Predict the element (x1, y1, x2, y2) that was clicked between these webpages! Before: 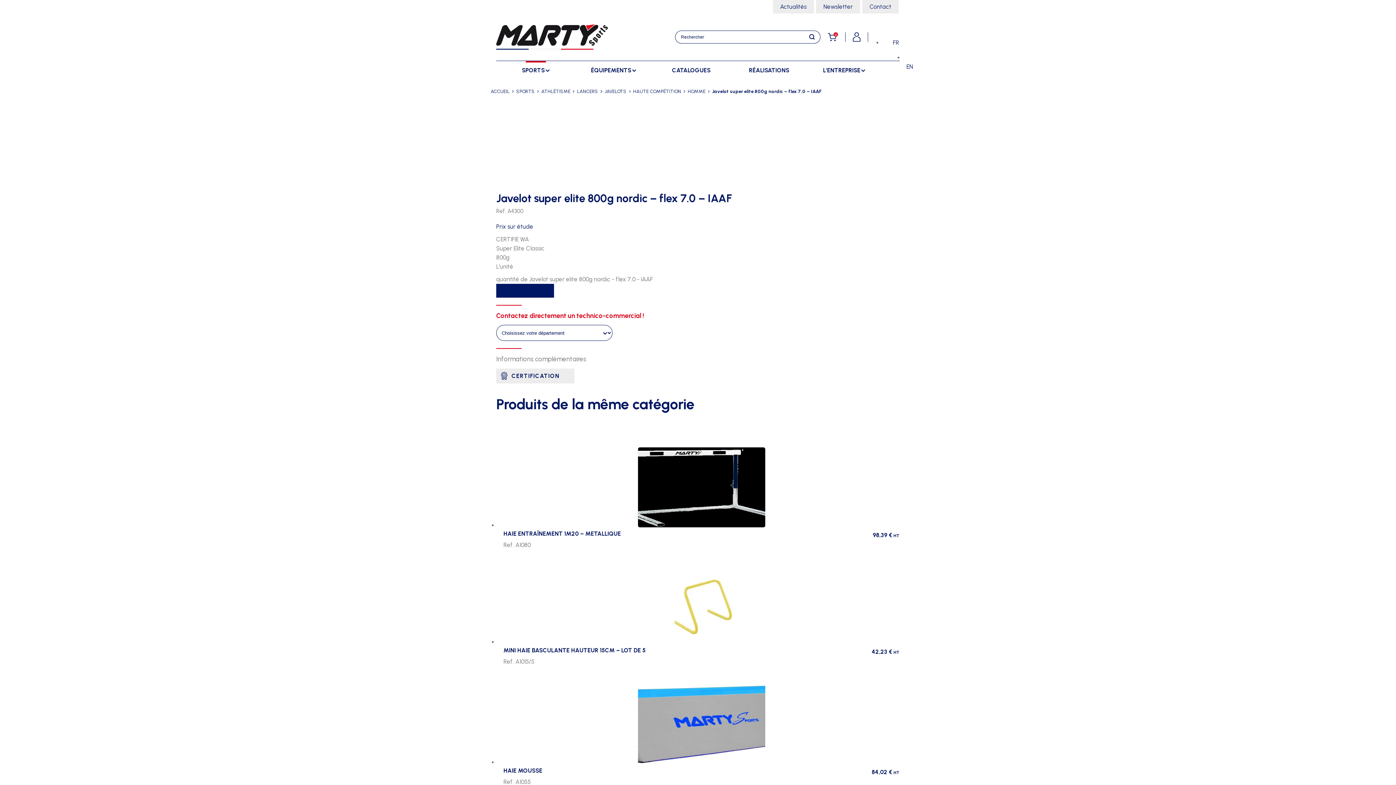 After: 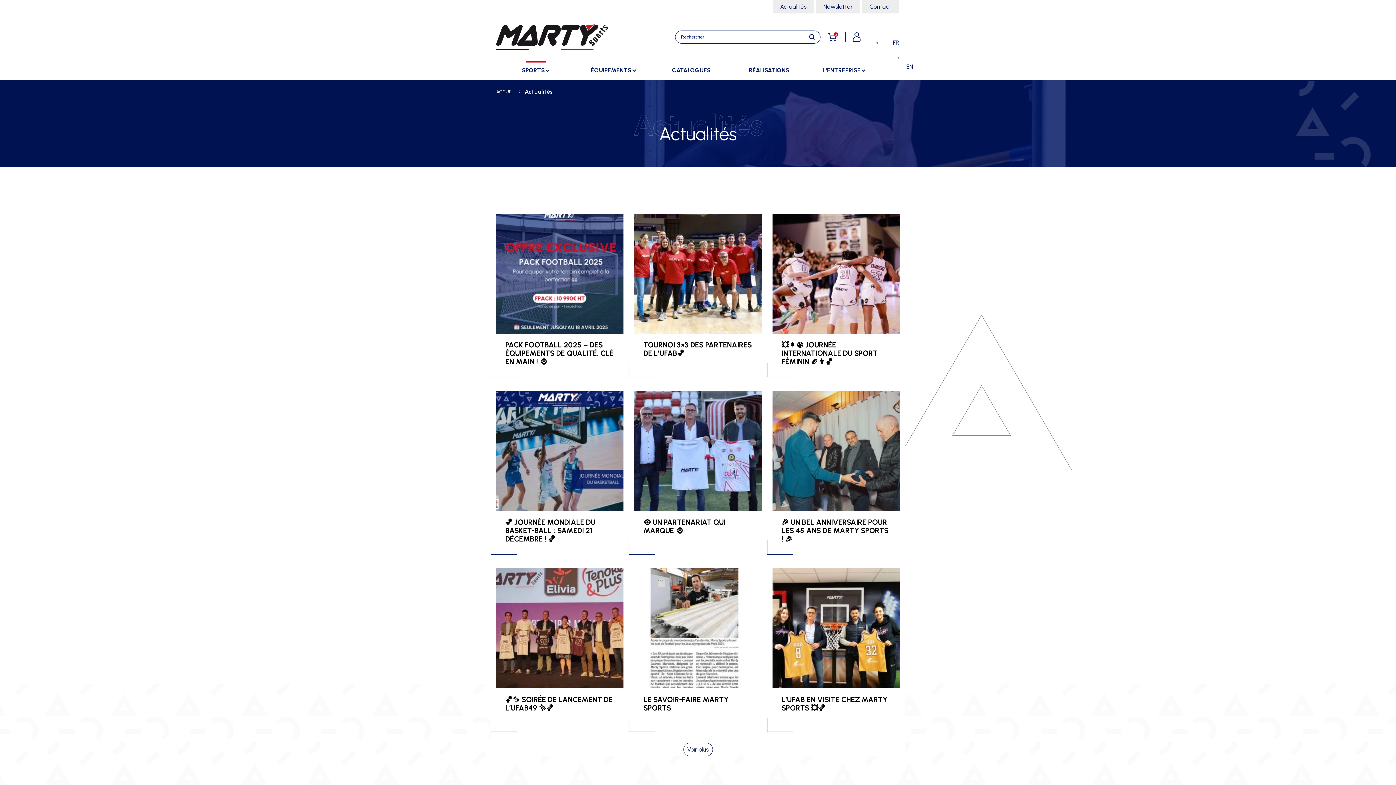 Action: bbox: (773, 0, 814, 13) label: Actualités